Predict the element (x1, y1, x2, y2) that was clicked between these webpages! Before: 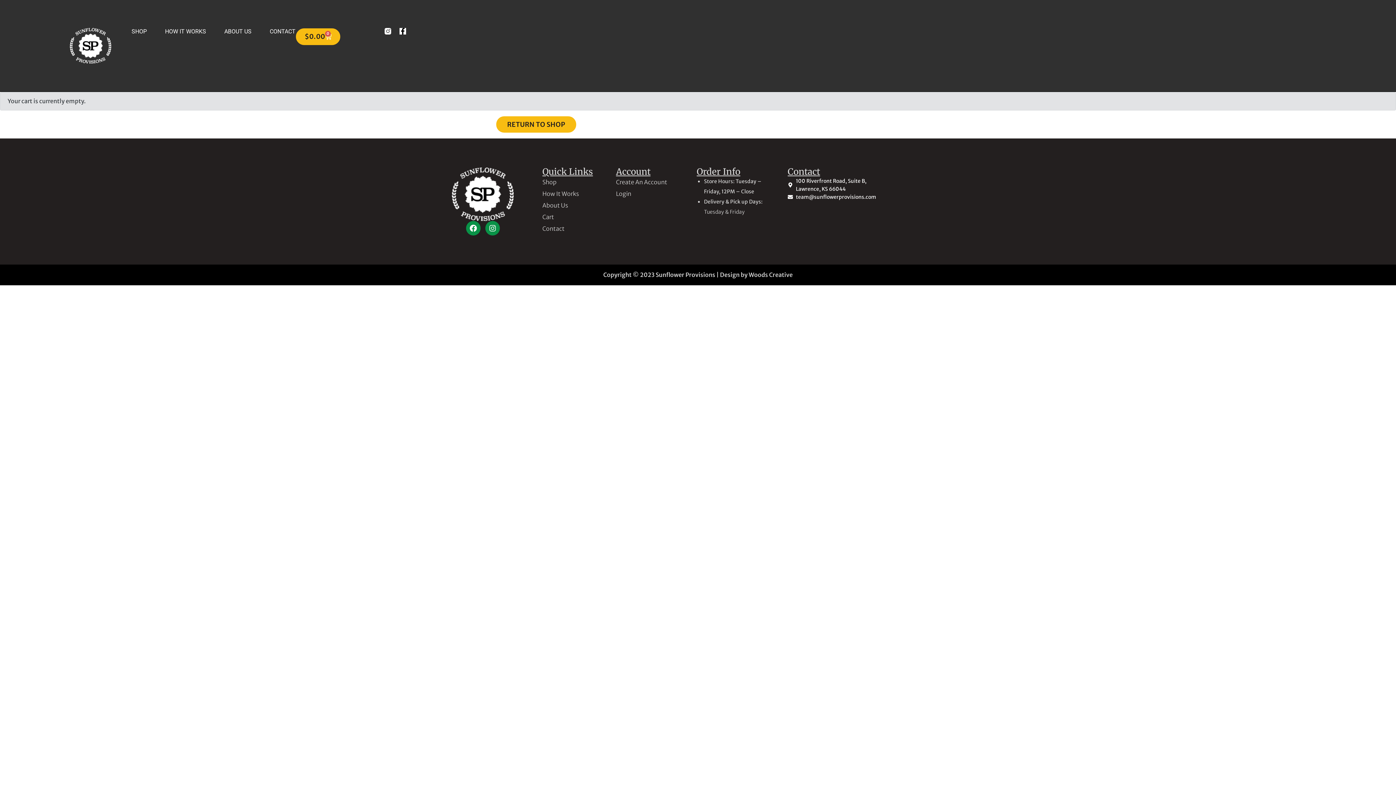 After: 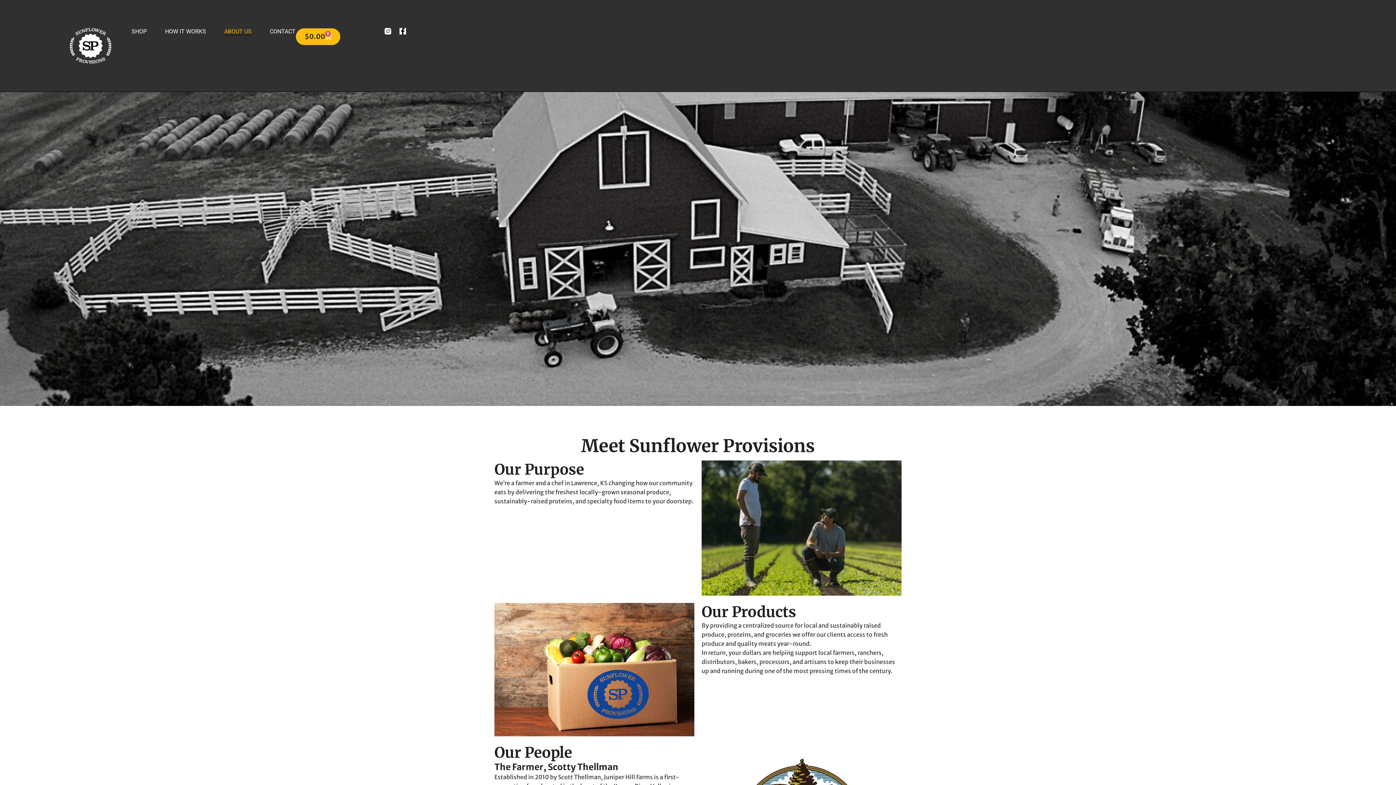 Action: bbox: (224, 27, 251, 35) label: ABOUT US